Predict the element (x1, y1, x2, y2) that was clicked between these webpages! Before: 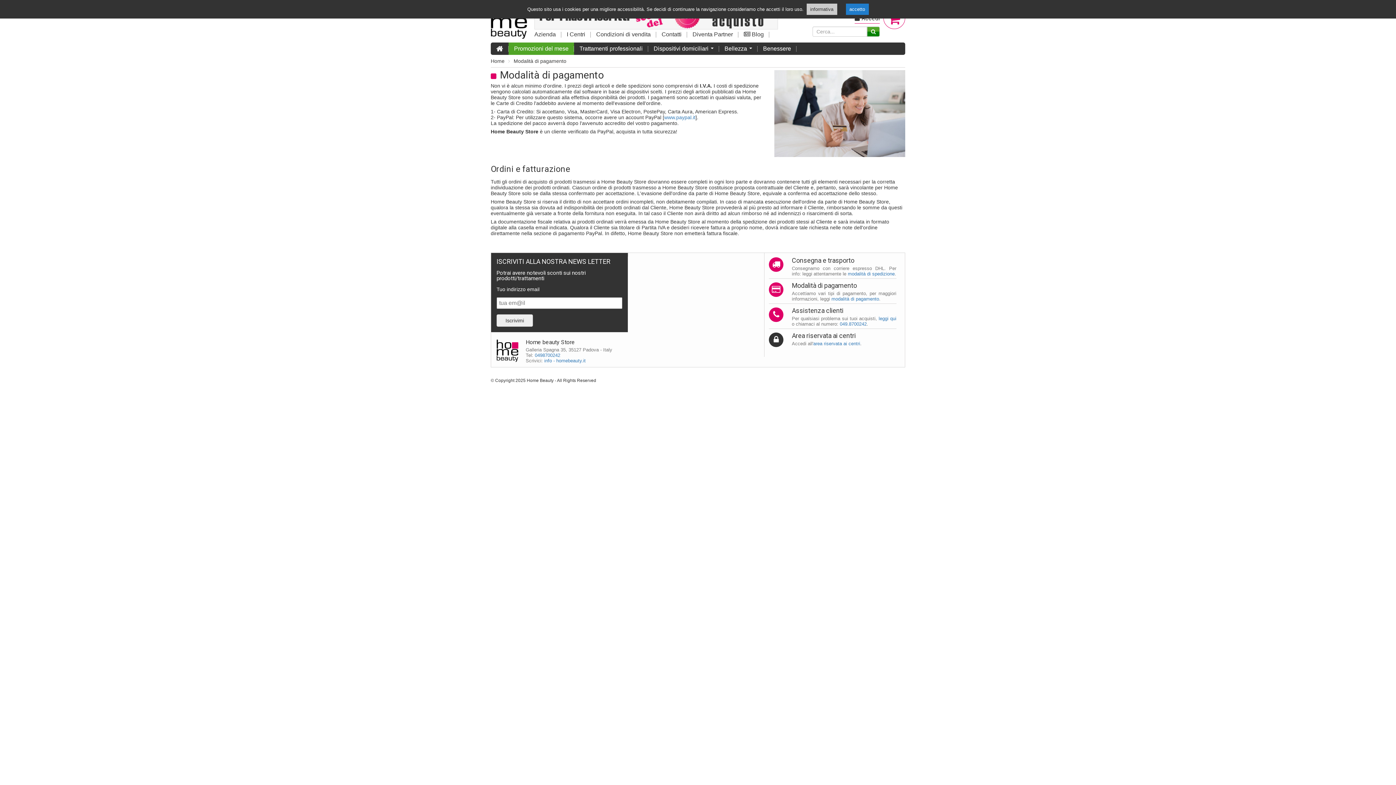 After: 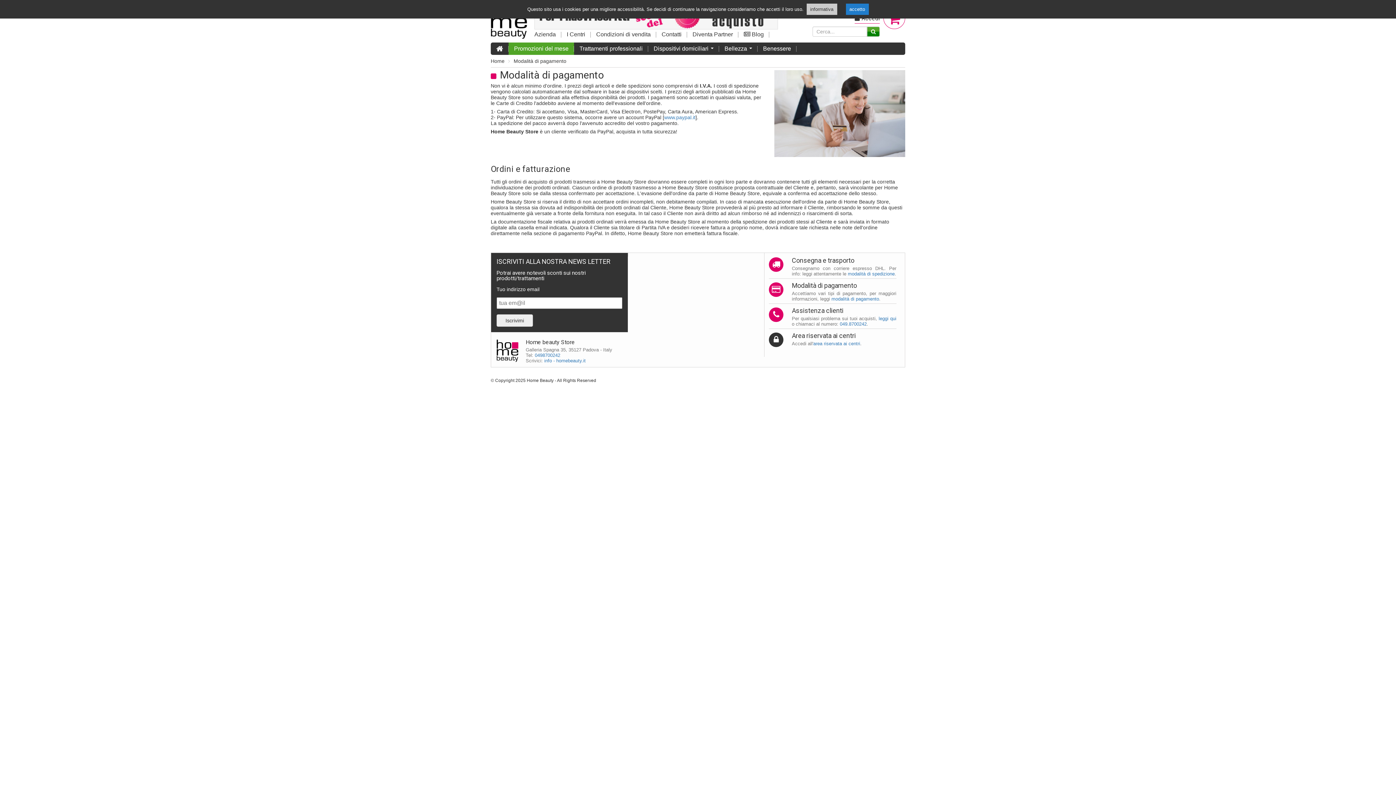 Action: bbox: (831, 296, 879, 301) label: modalità di pagamento